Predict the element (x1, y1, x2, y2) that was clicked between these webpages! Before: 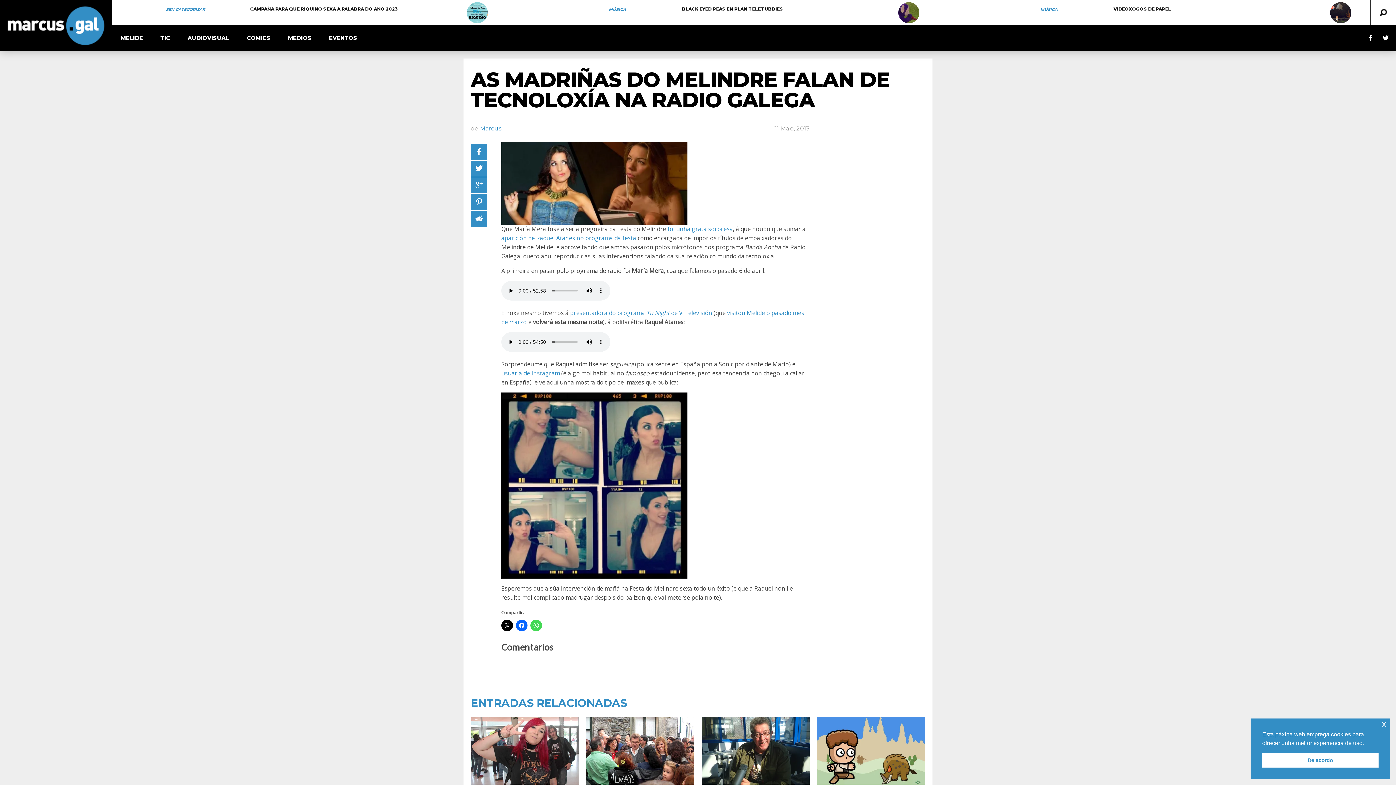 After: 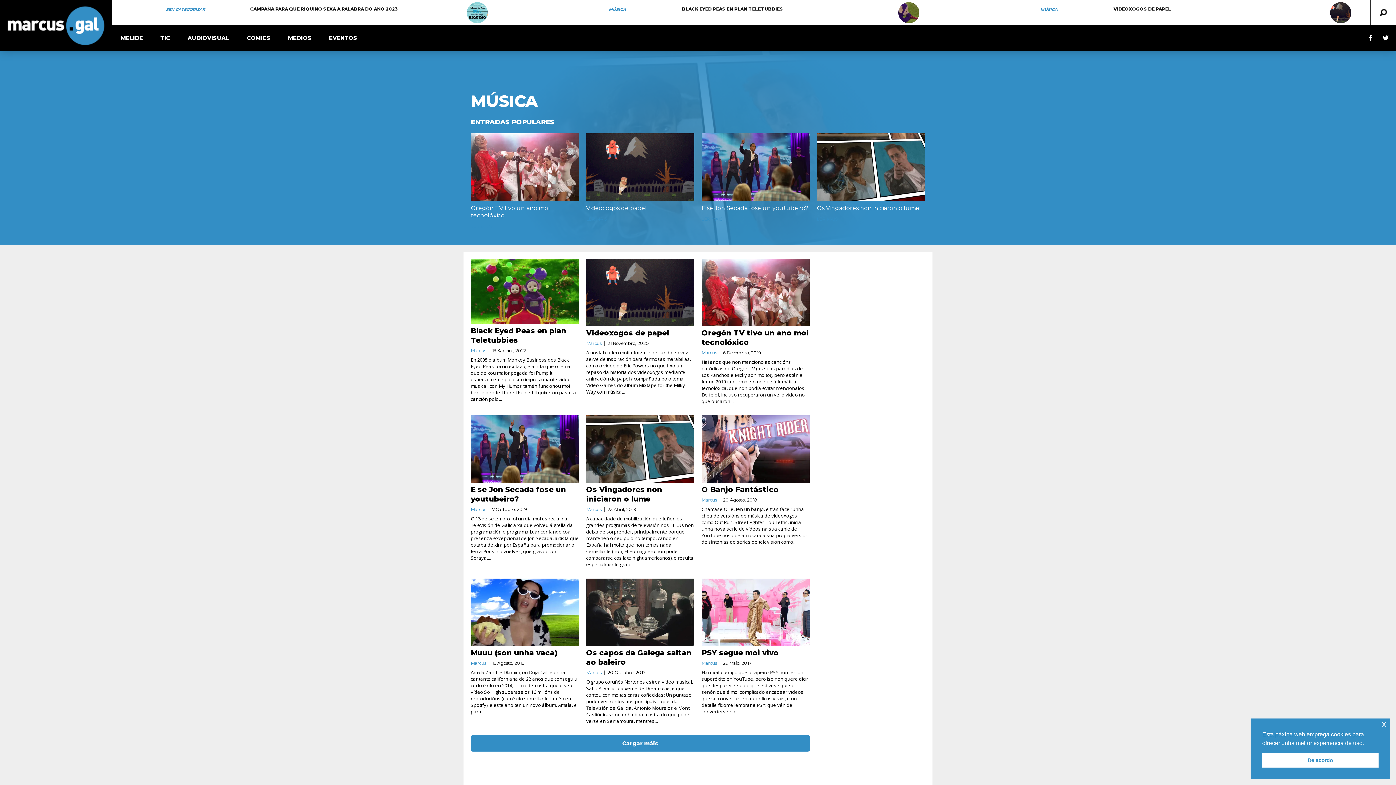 Action: bbox: (608, 6, 625, 12) label: MÚSICA